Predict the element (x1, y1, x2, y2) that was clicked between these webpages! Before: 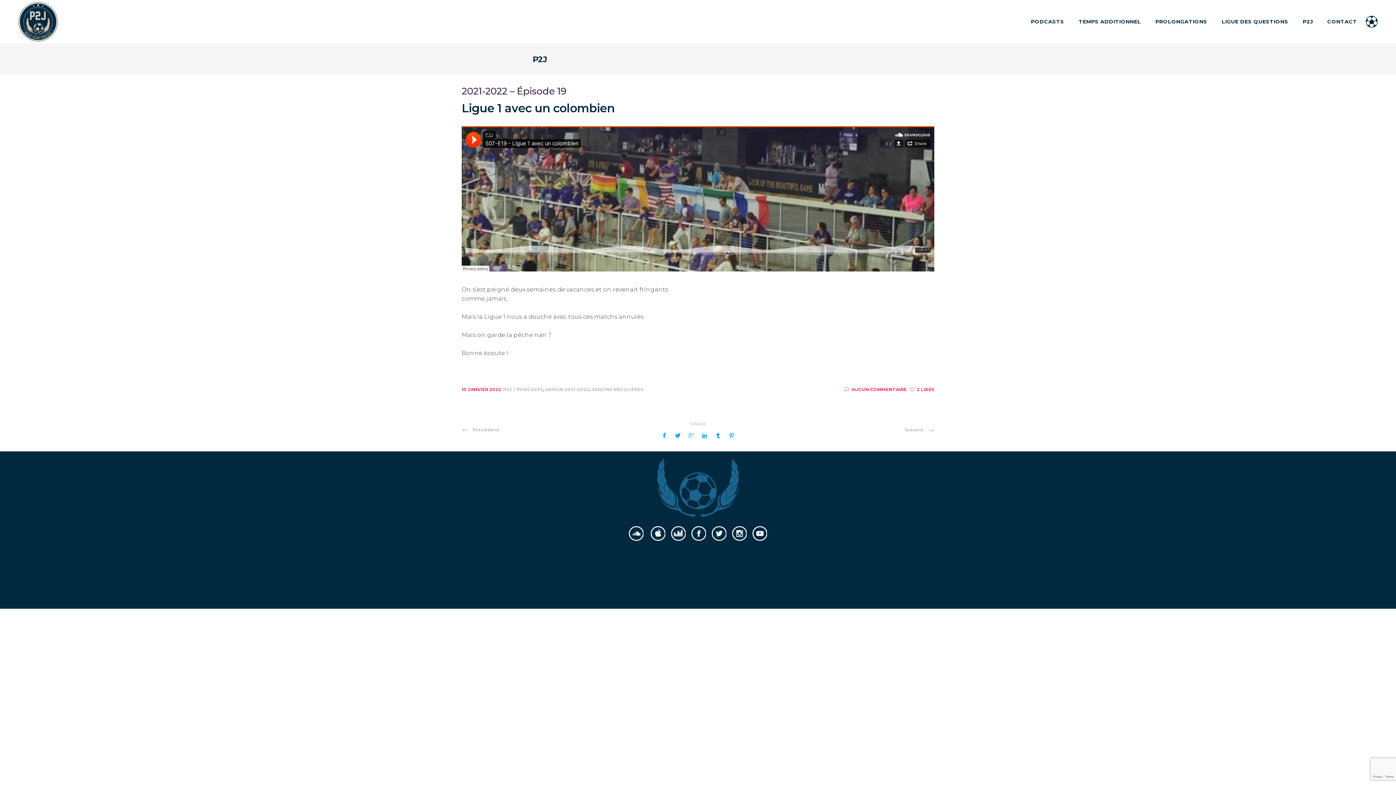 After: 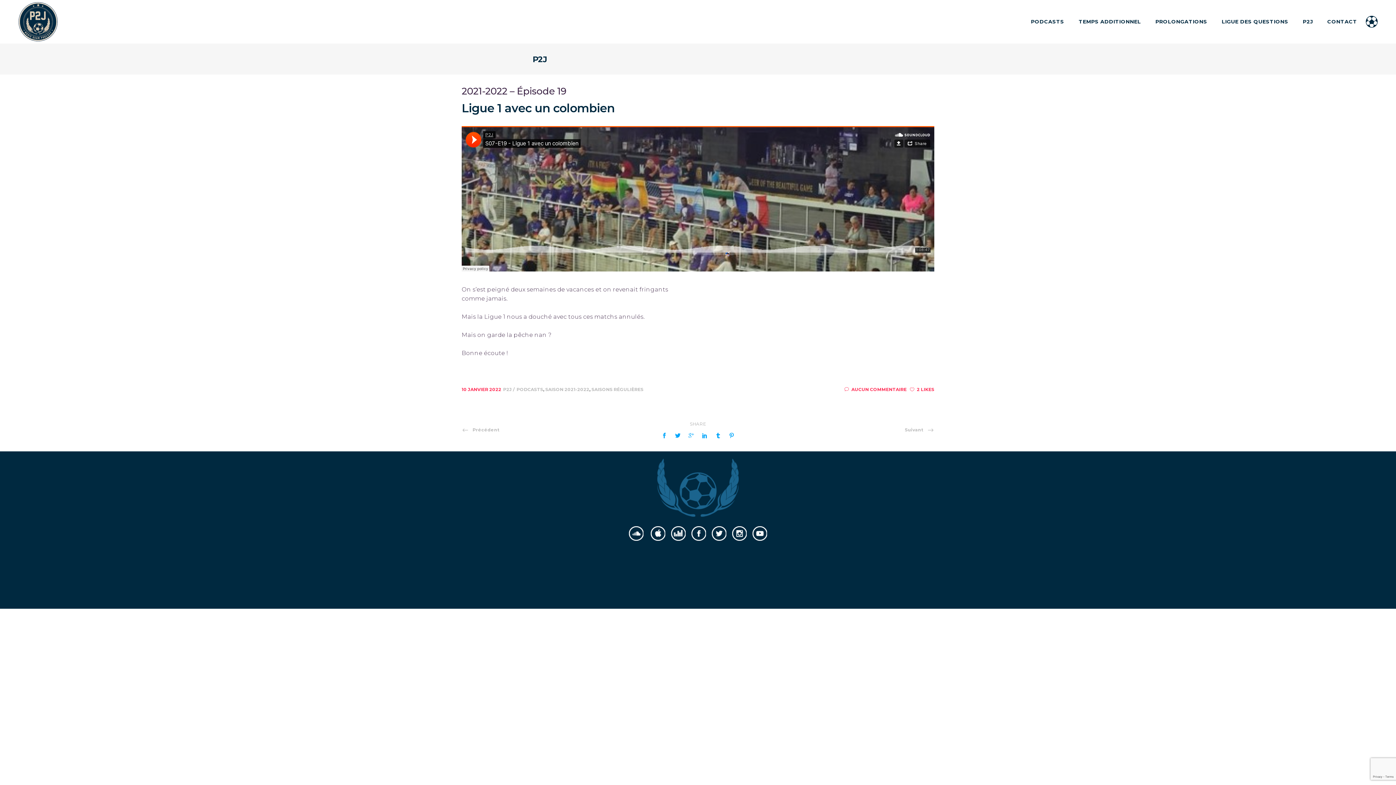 Action: bbox: (752, 535, 767, 542)